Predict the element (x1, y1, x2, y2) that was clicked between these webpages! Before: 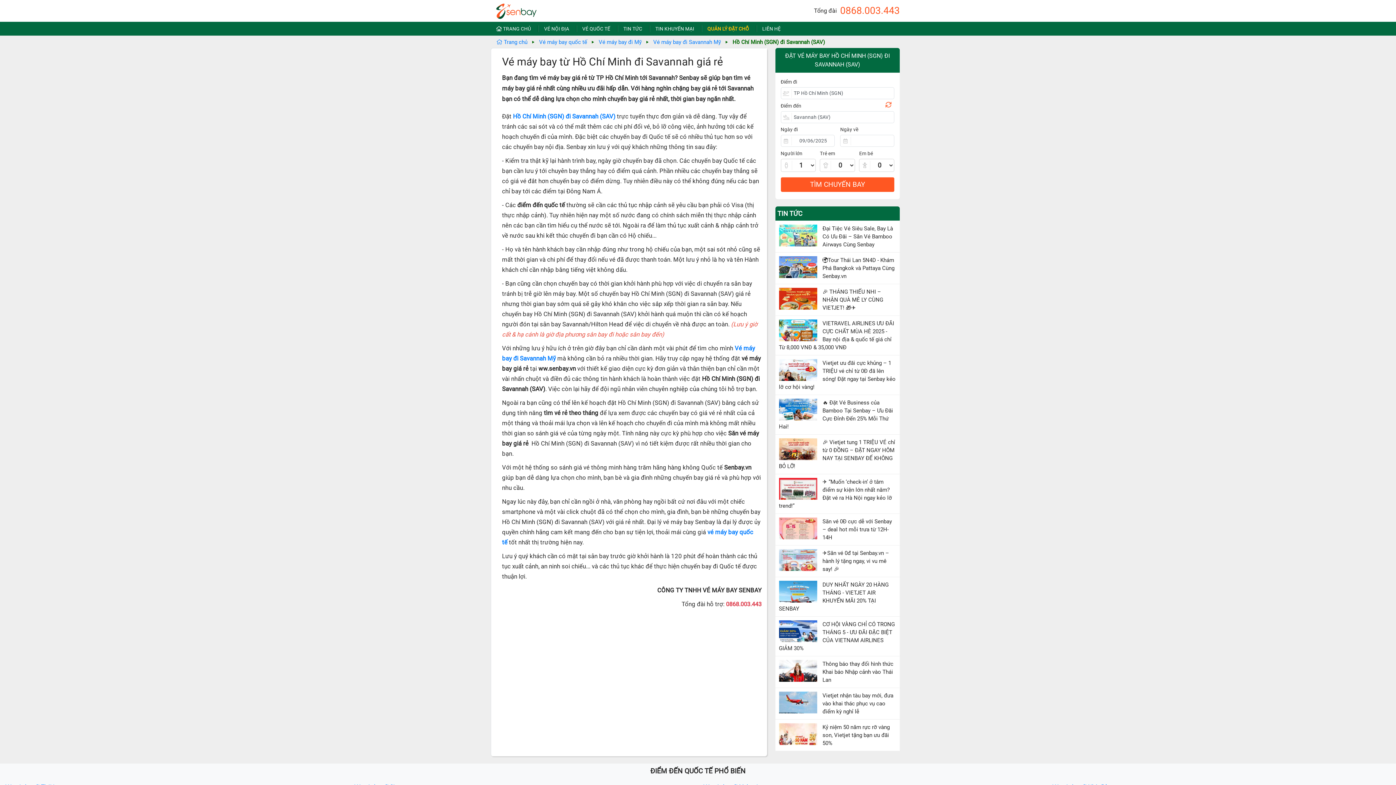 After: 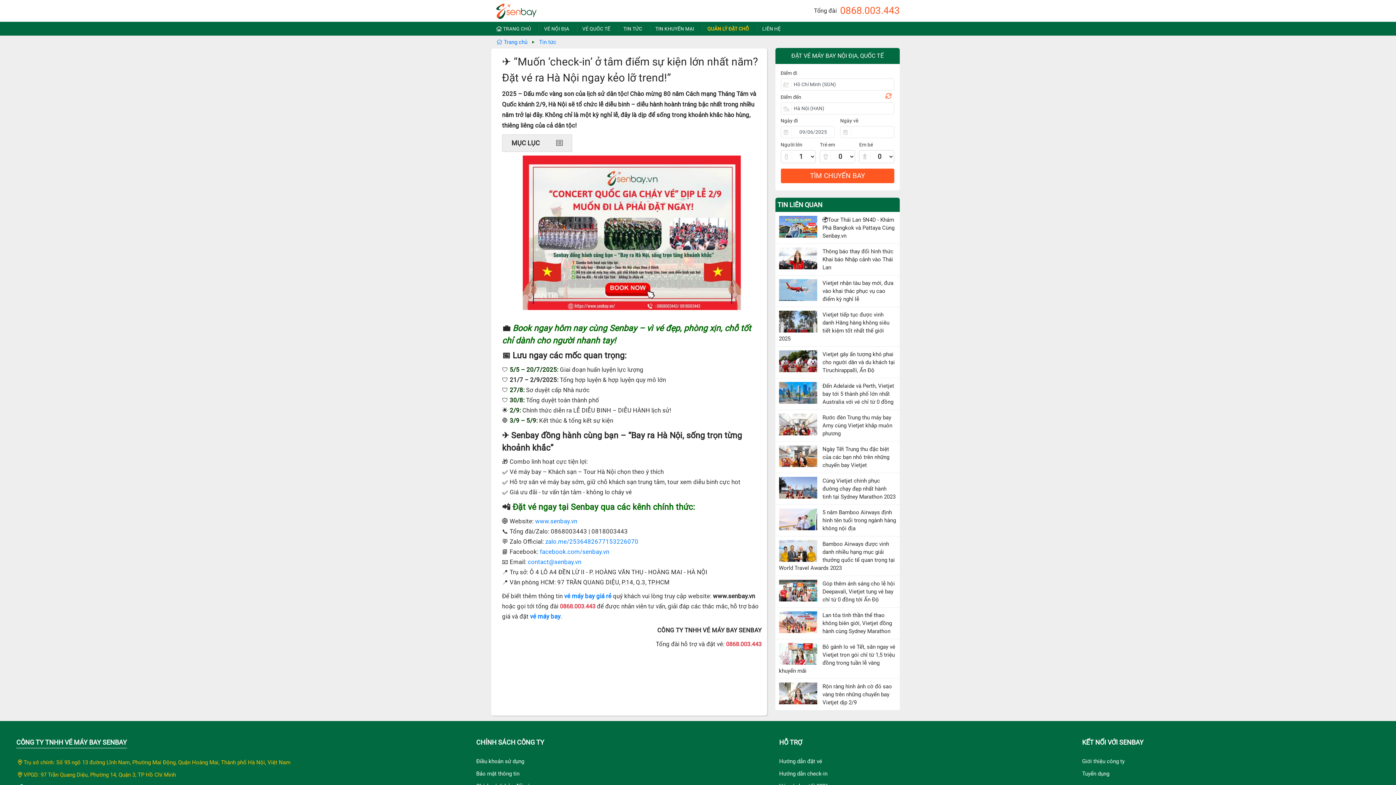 Action: bbox: (779, 478, 822, 499)